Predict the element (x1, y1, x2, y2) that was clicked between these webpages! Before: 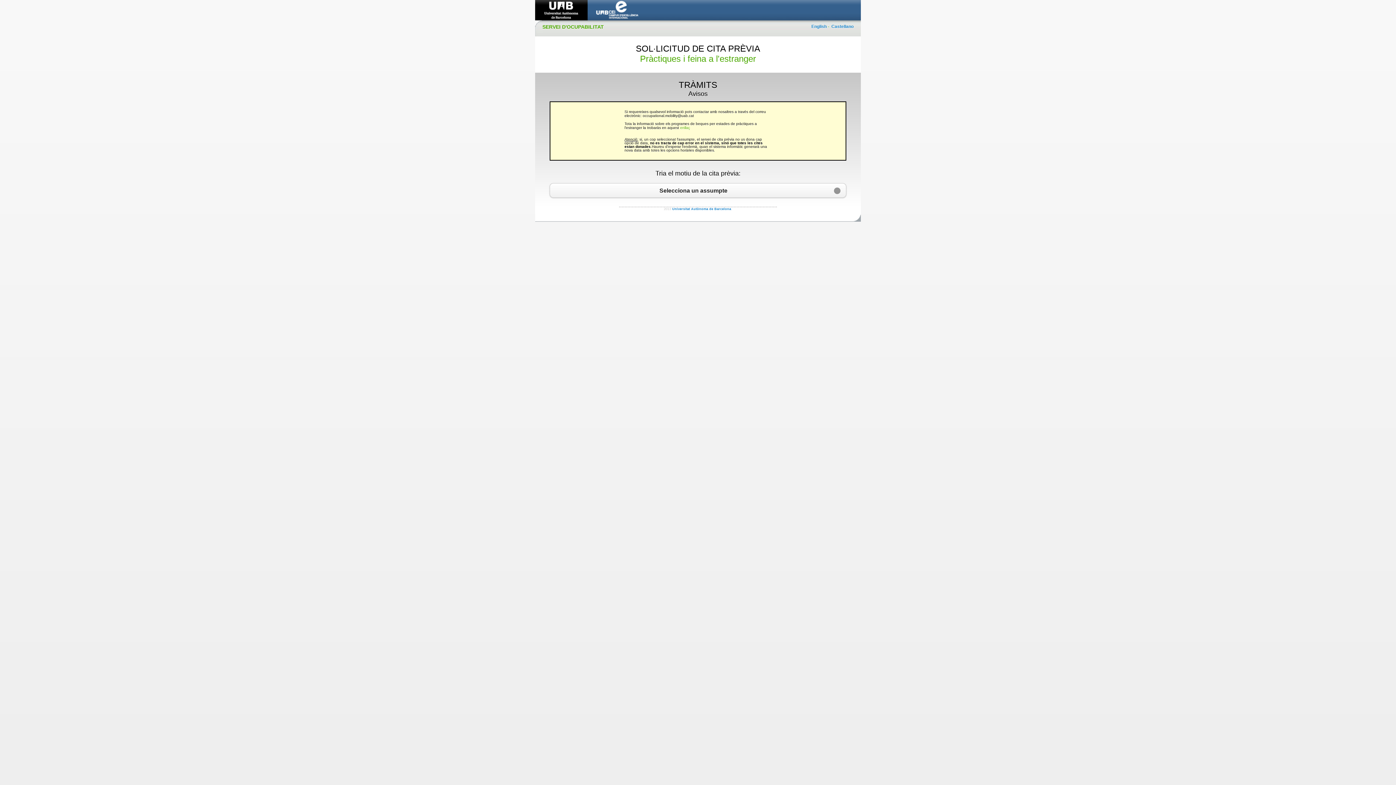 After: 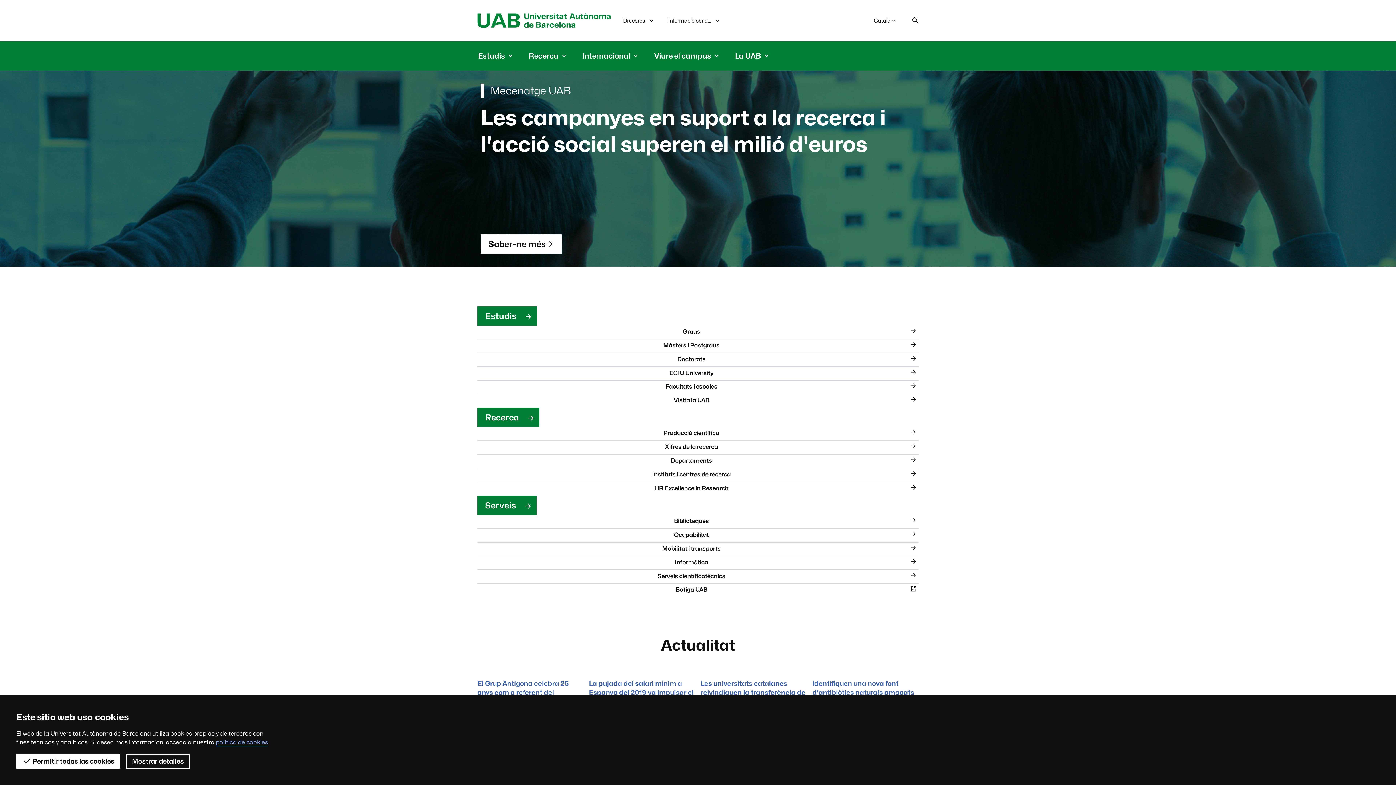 Action: bbox: (672, 207, 731, 211) label: Universitat Autònoma de Barcelona